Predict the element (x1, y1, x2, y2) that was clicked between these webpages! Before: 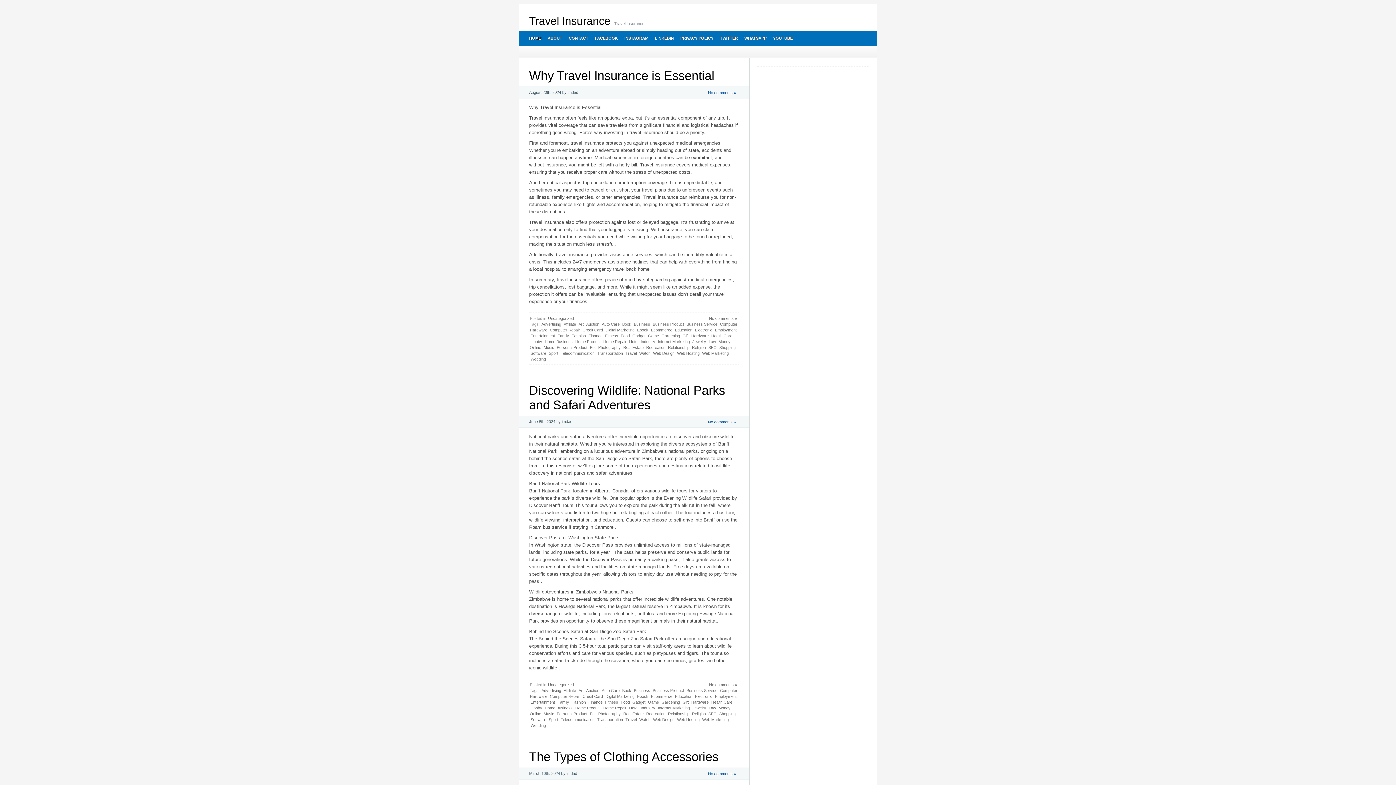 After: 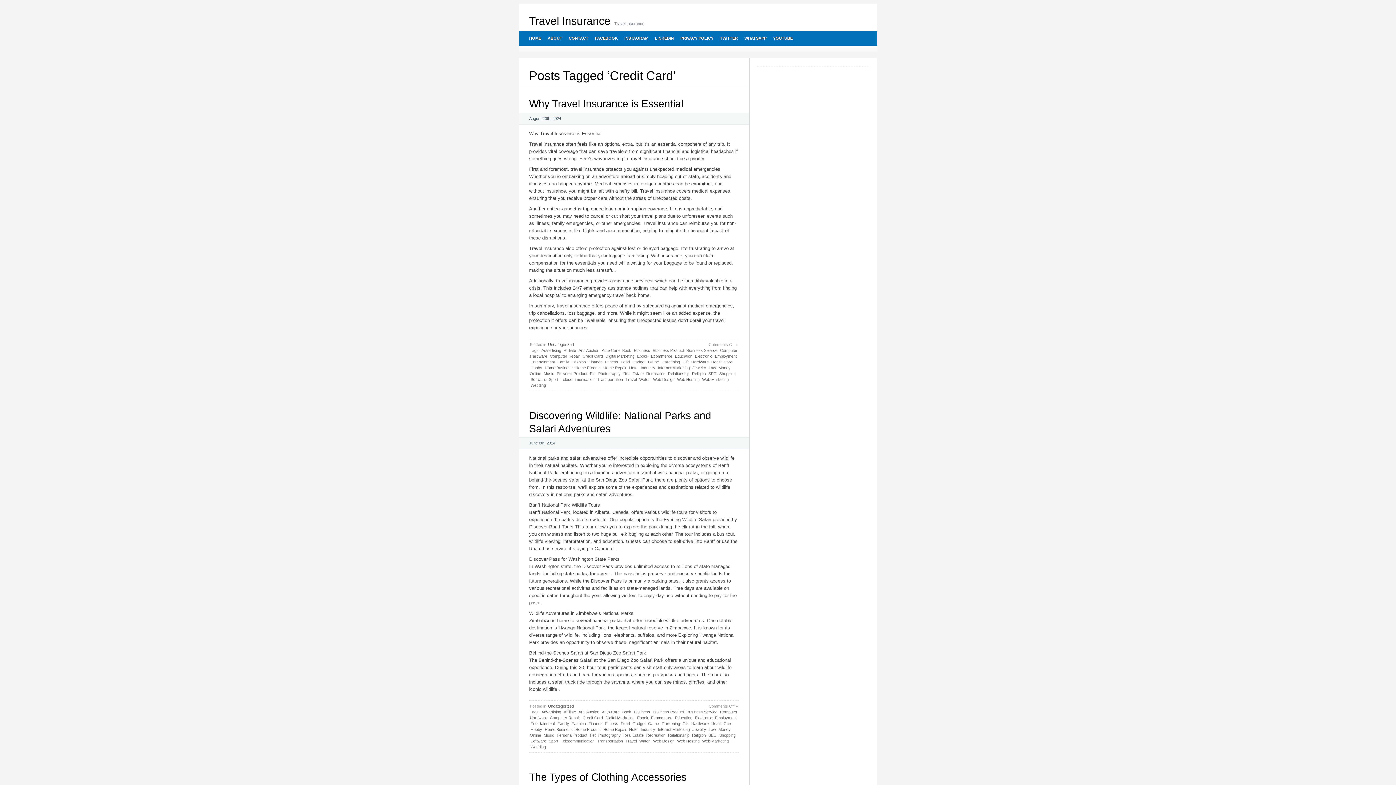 Action: label: Credit Card bbox: (582, 327, 603, 333)